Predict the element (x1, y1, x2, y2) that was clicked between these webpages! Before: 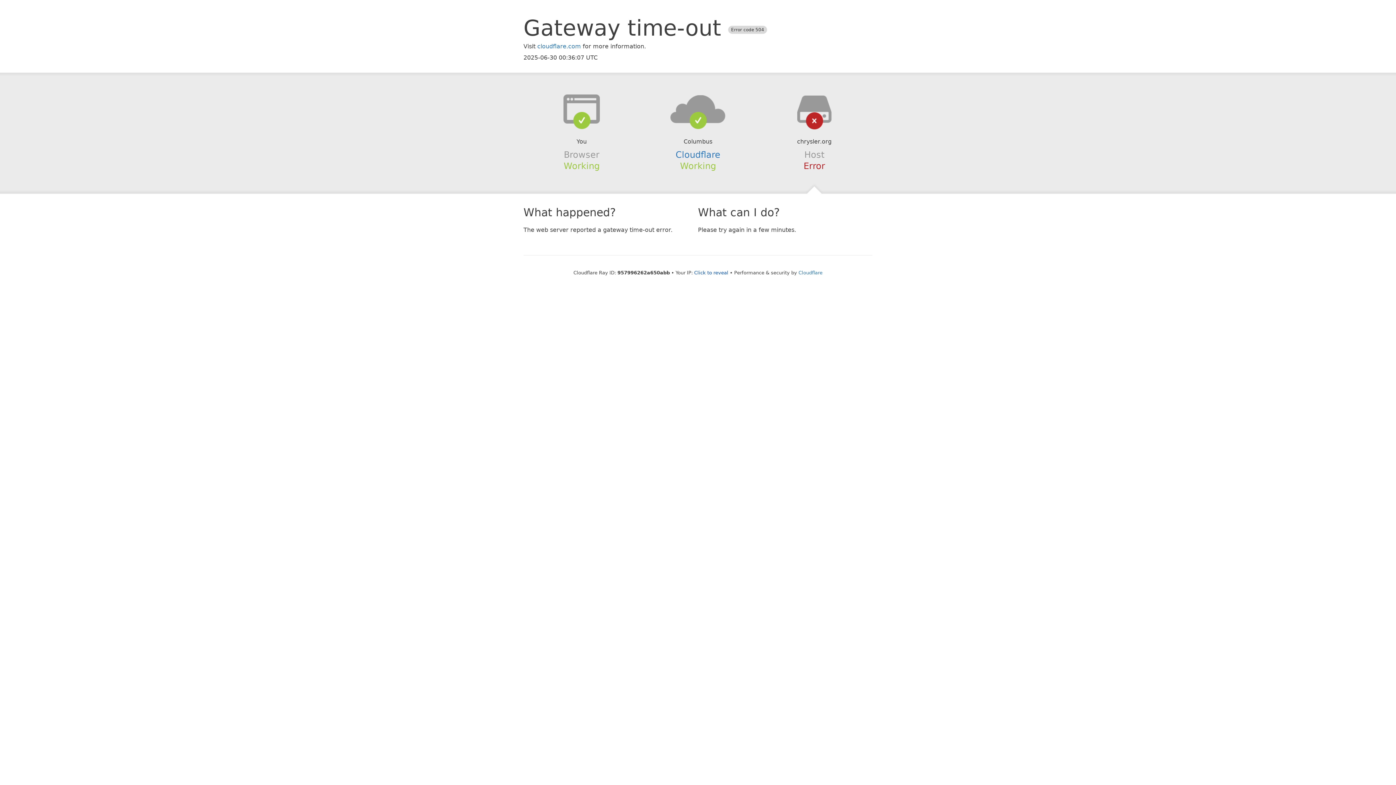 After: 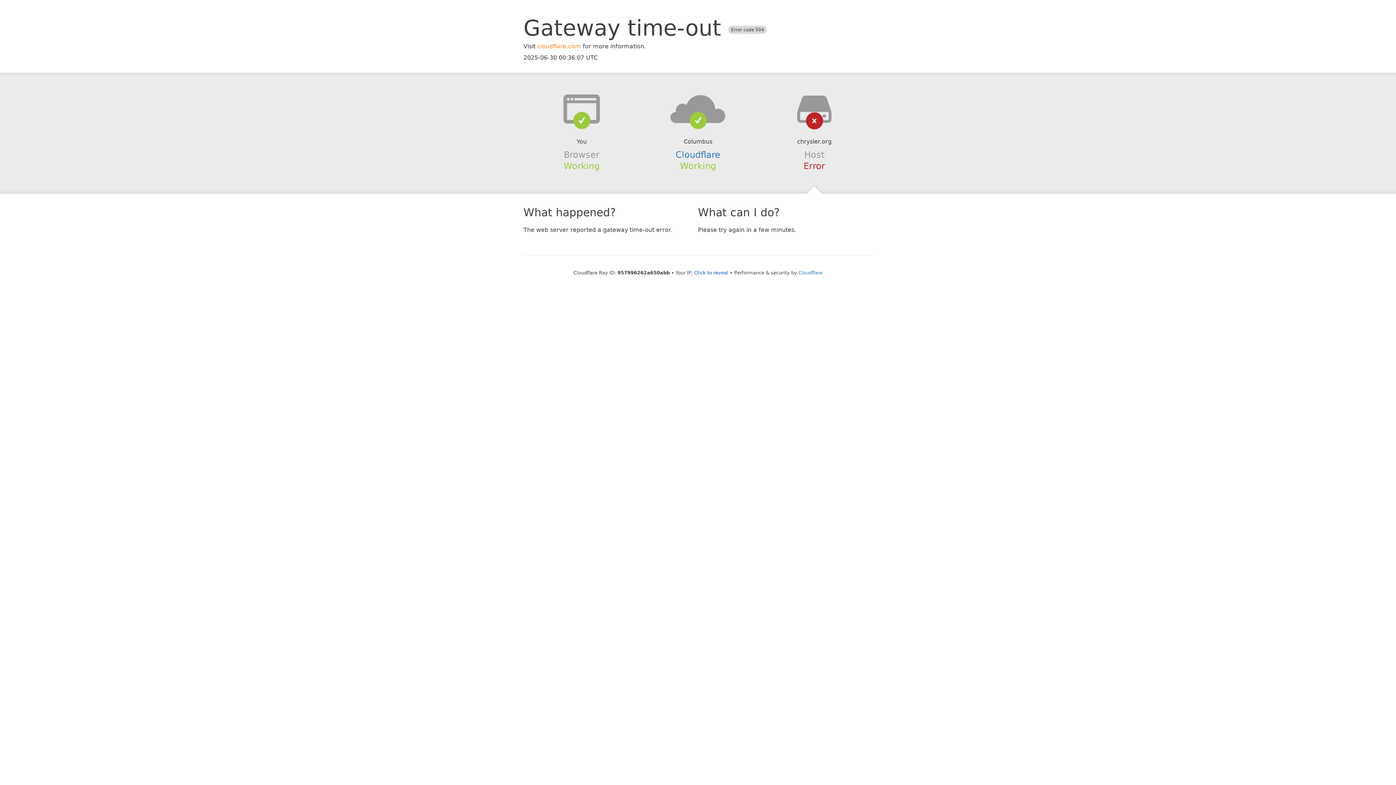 Action: label: cloudflare.com bbox: (537, 42, 581, 49)